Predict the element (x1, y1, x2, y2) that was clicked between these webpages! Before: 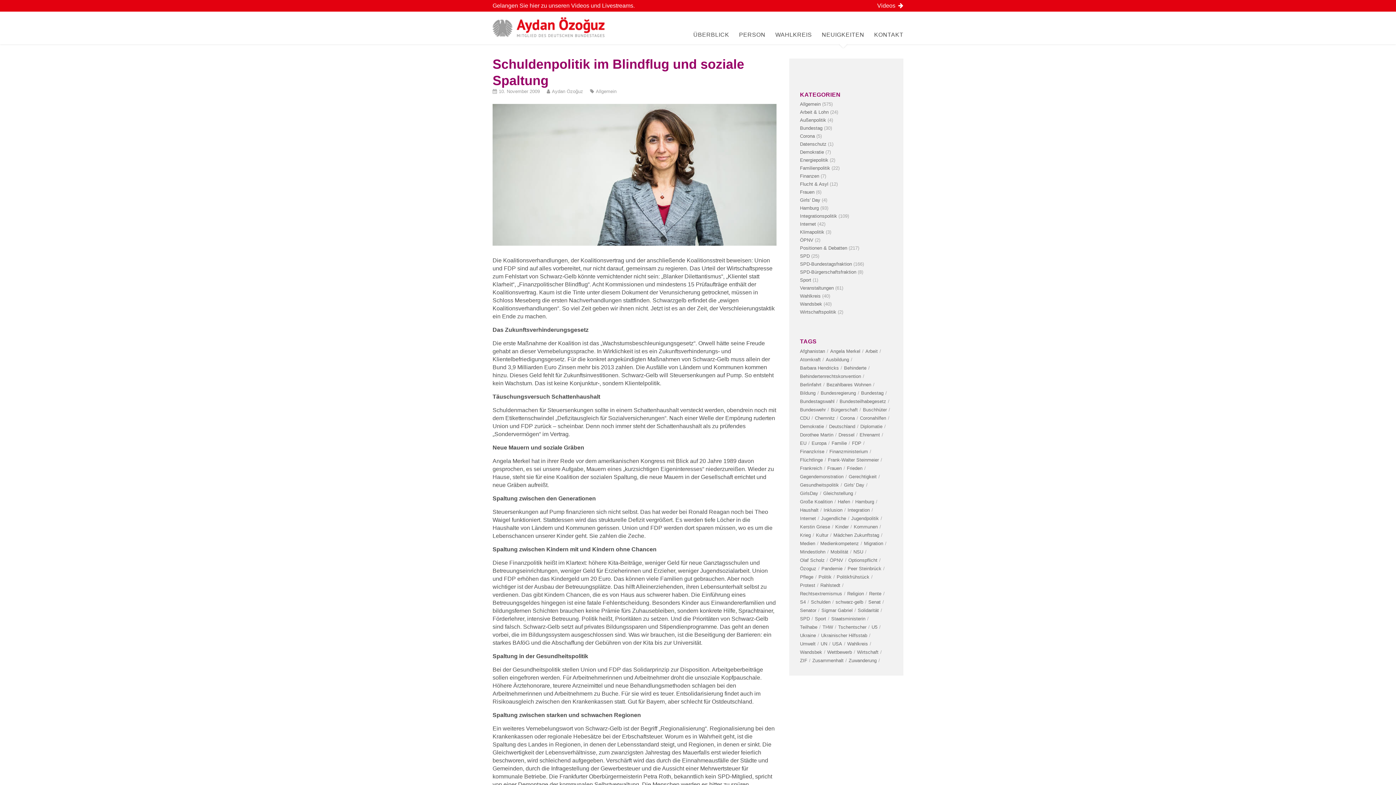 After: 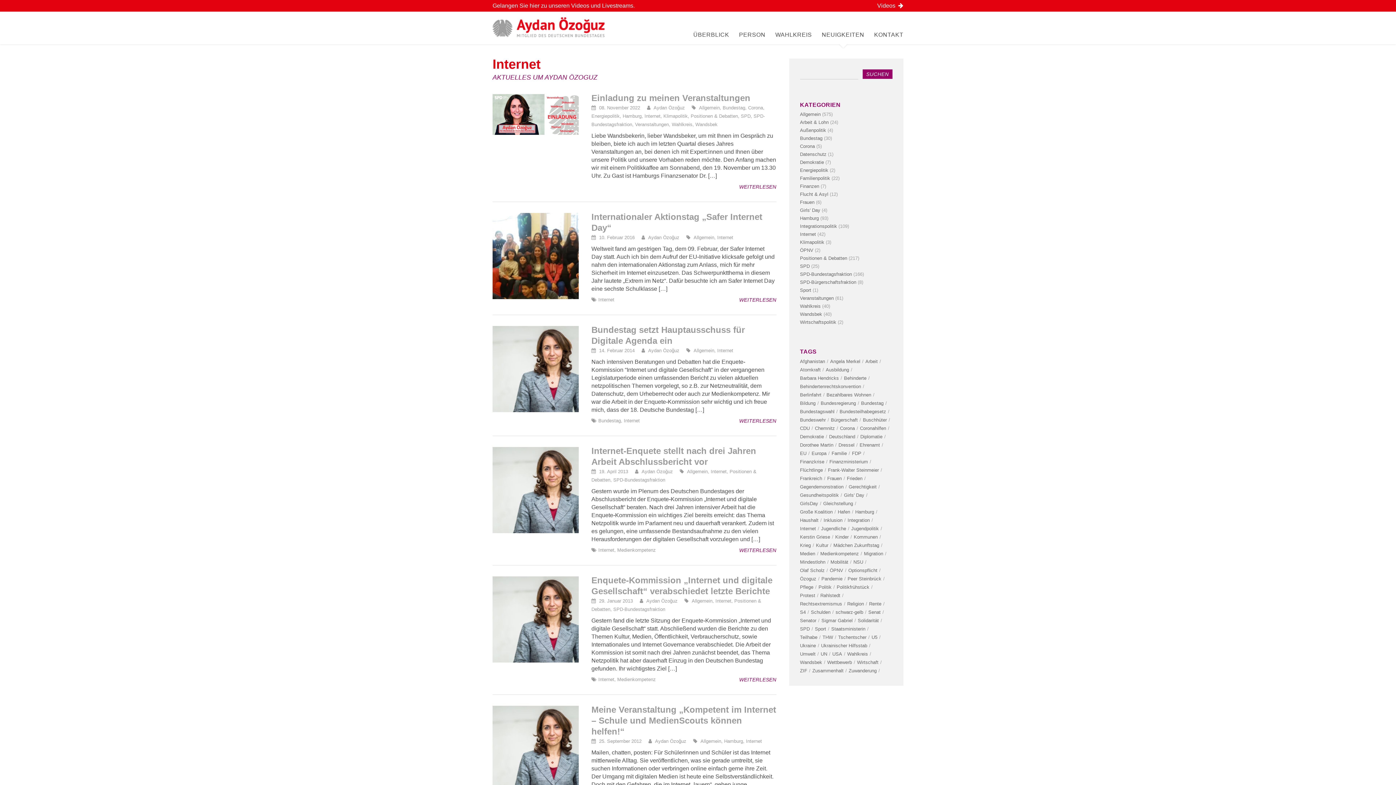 Action: label: Internet bbox: (800, 221, 816, 226)